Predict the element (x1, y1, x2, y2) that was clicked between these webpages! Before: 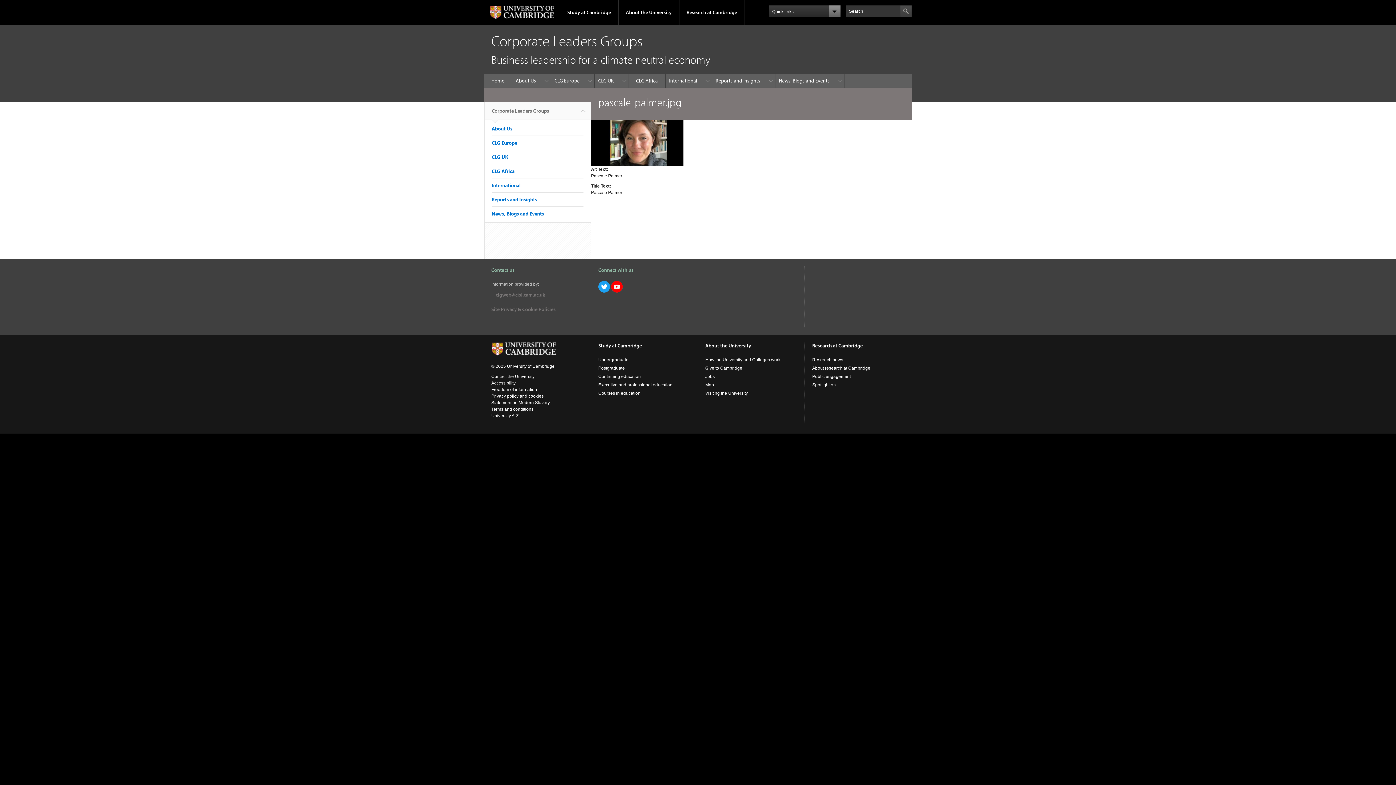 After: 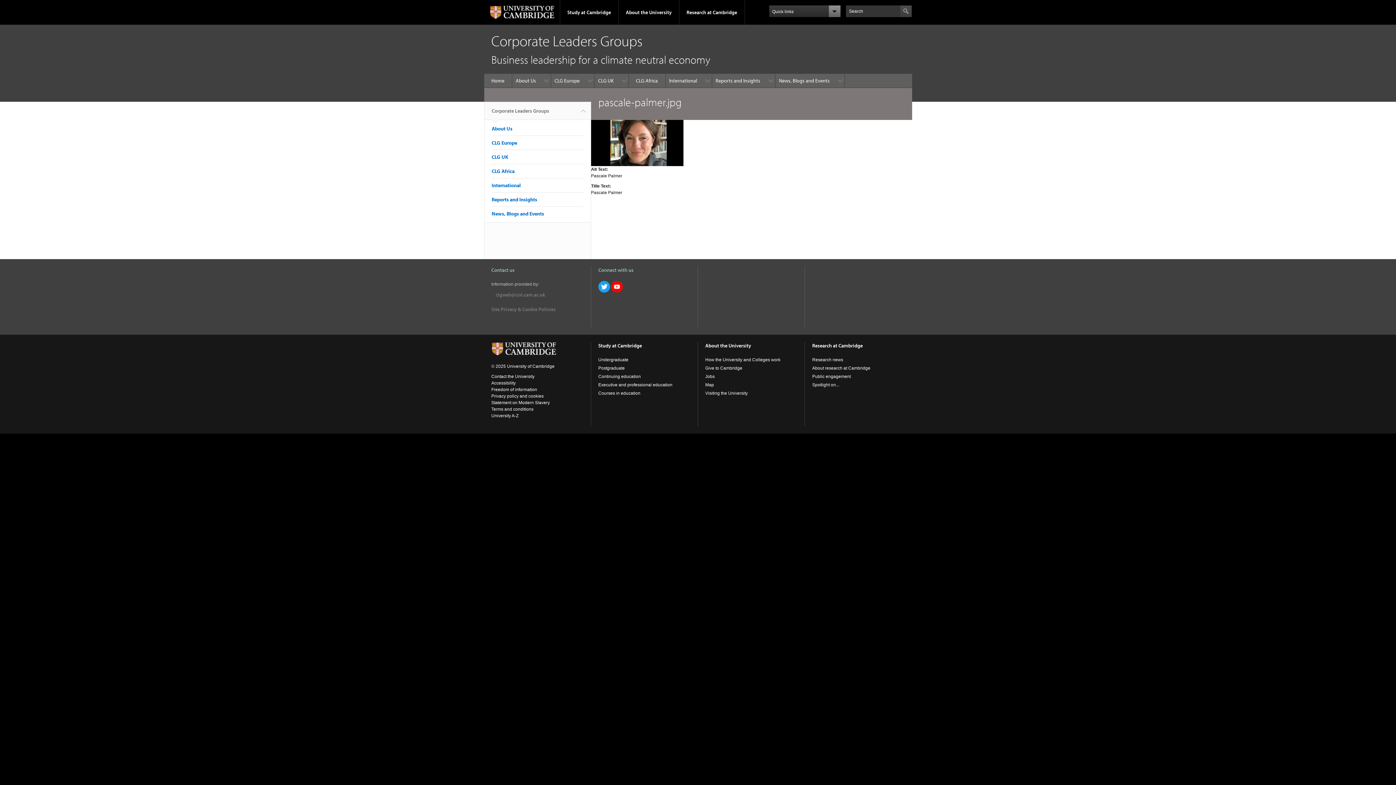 Action: bbox: (495, 291, 545, 298) label: clgweb@cisl.cam.ac.uk